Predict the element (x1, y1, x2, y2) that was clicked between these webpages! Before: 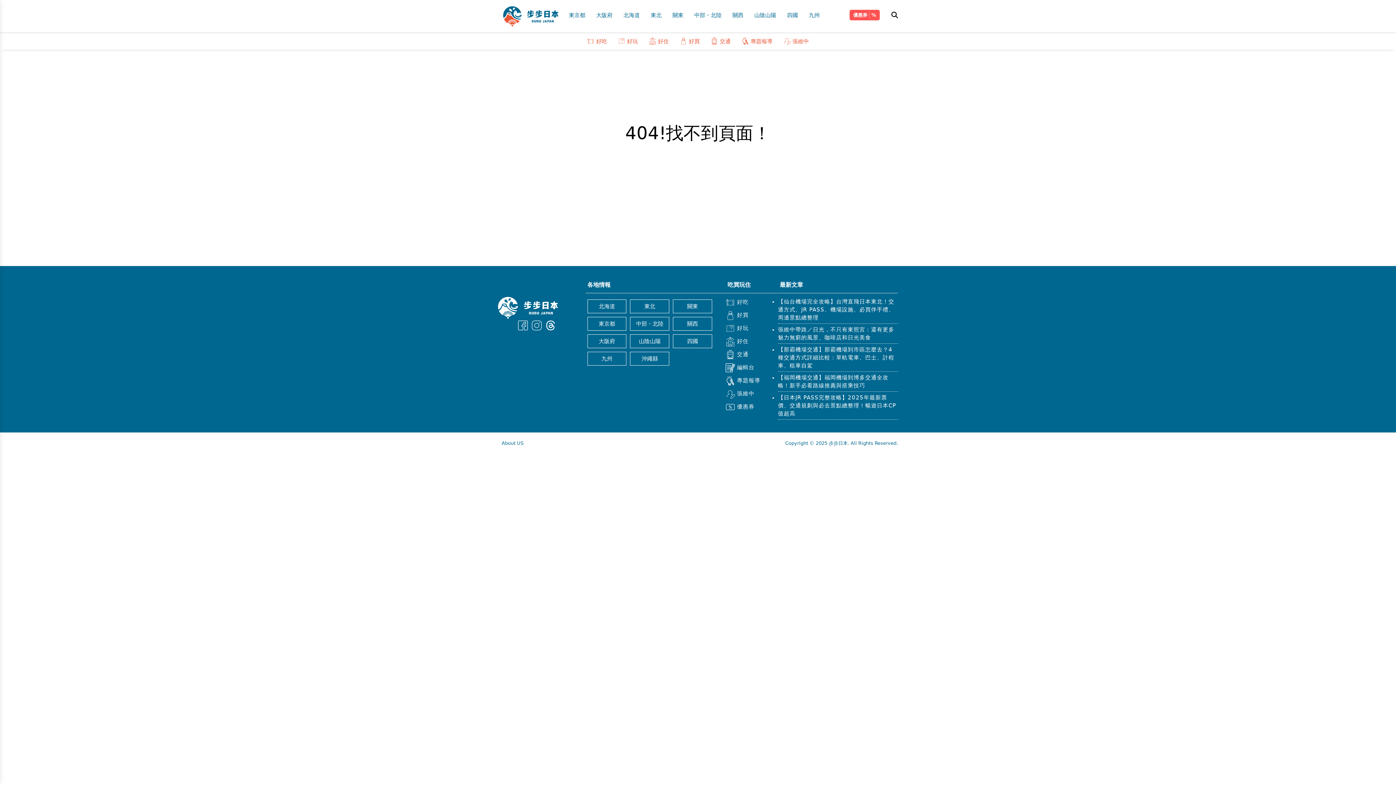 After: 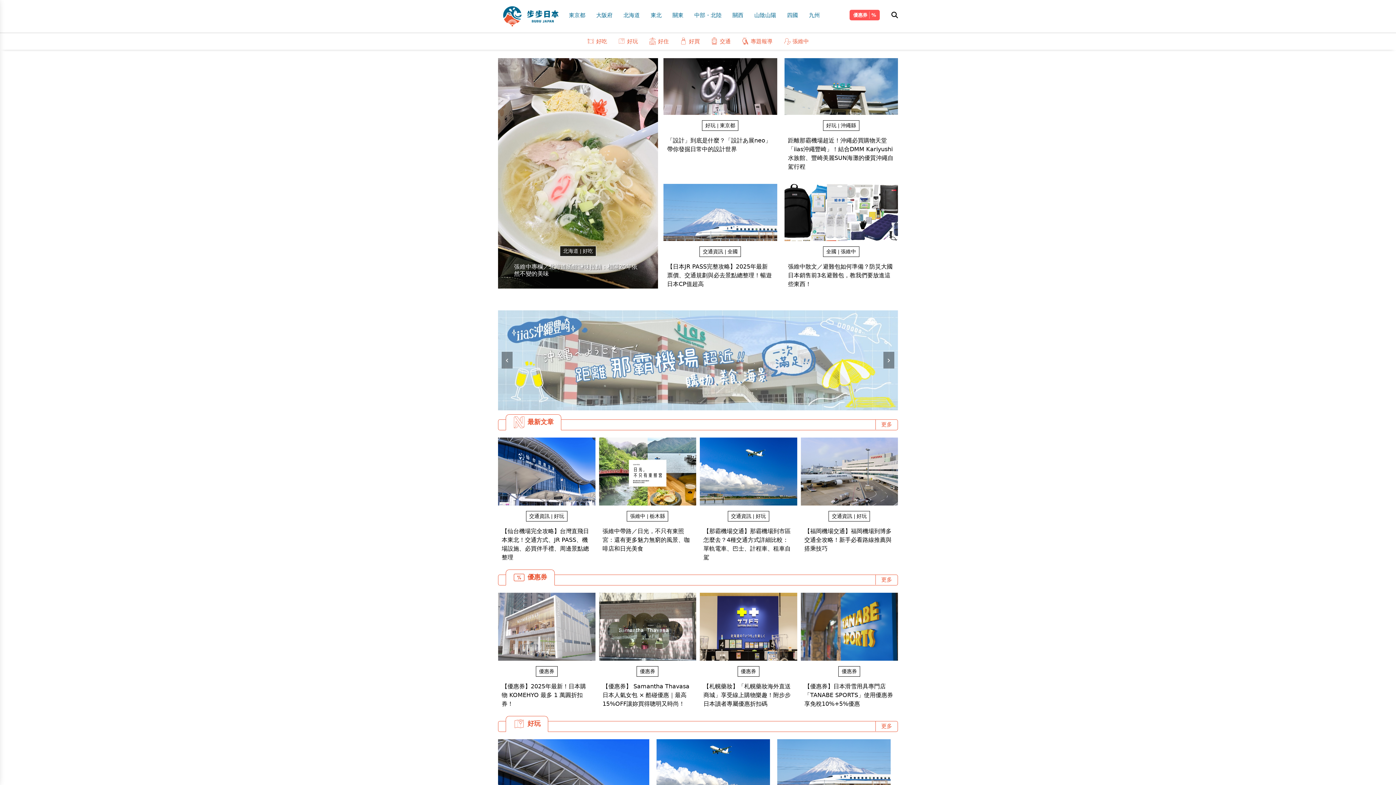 Action: bbox: (498, 5, 563, 27)